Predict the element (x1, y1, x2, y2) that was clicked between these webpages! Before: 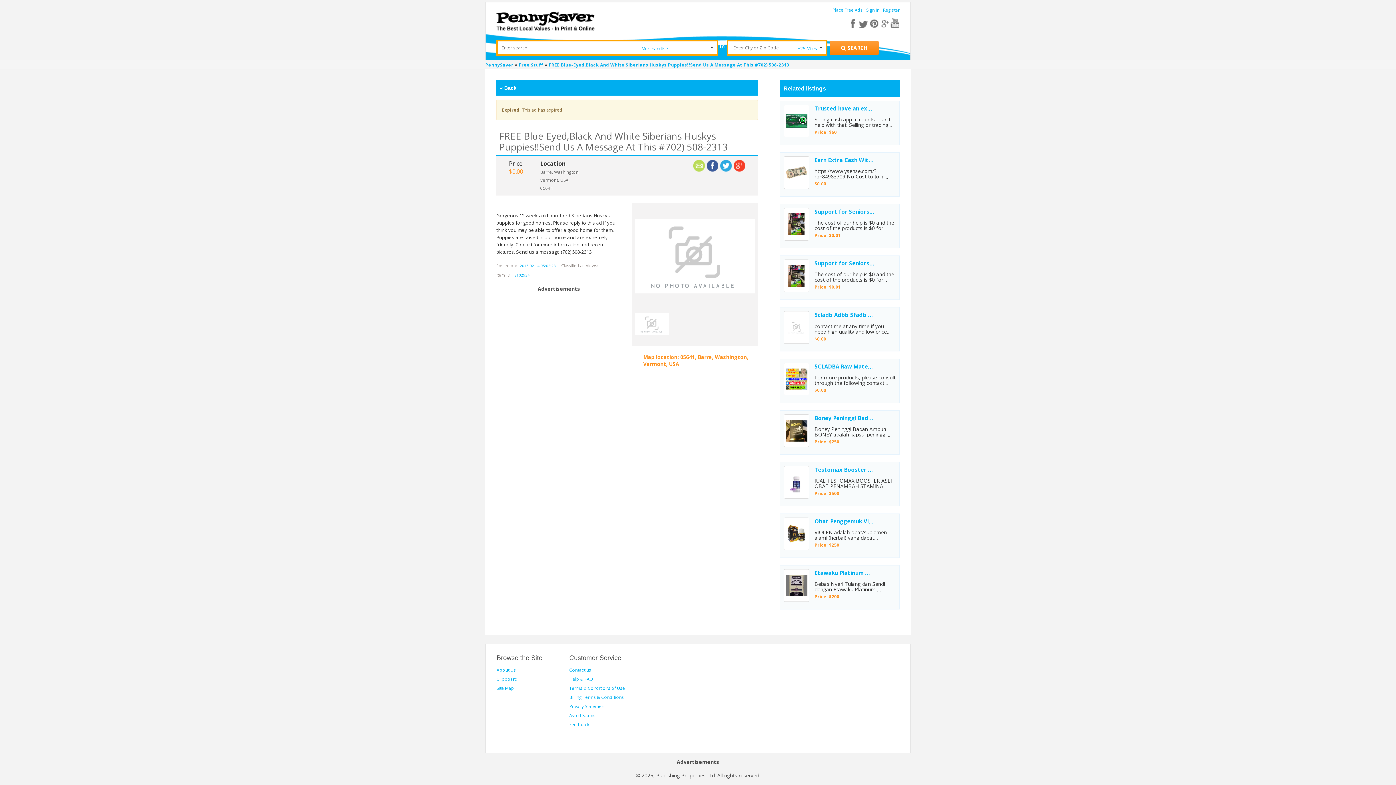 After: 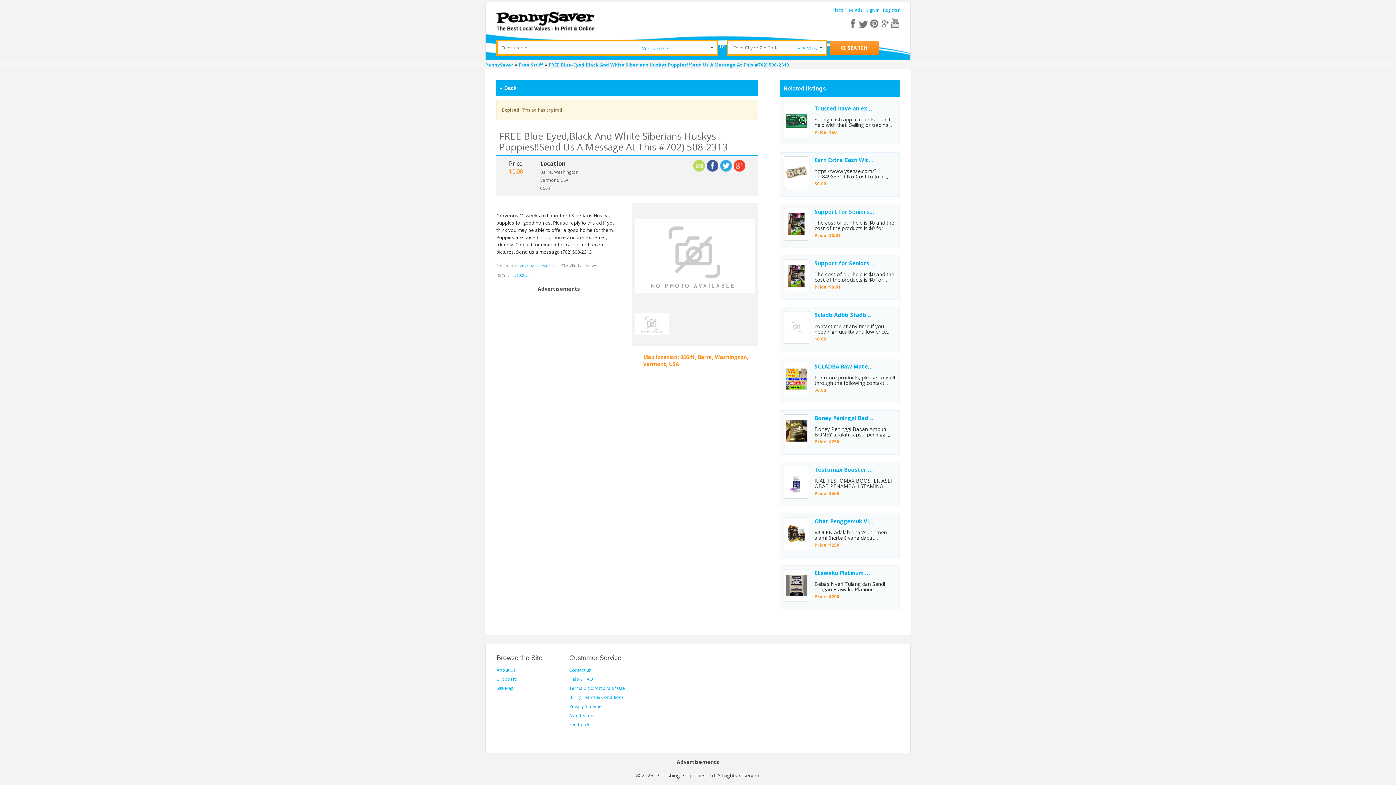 Action: label: google plus bbox: (880, 18, 890, 28)